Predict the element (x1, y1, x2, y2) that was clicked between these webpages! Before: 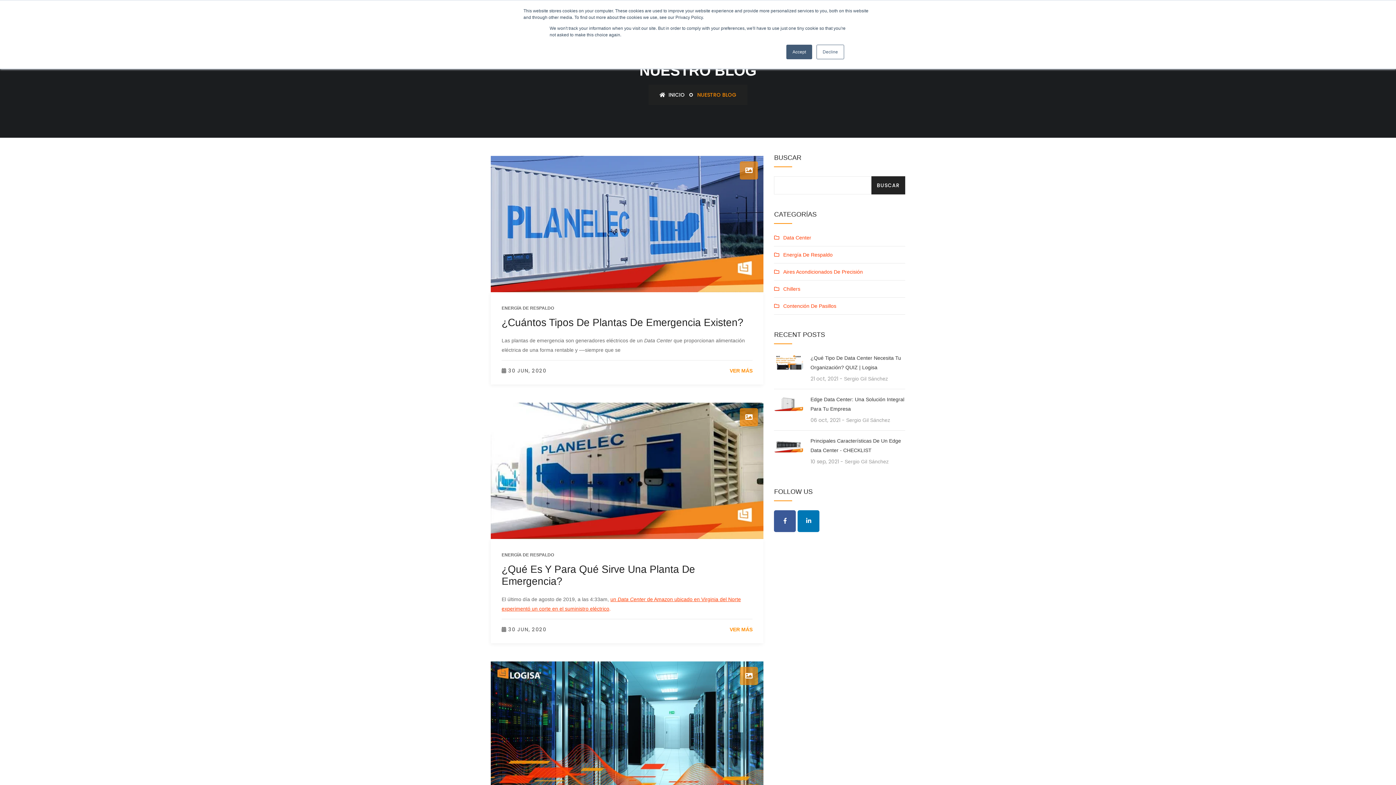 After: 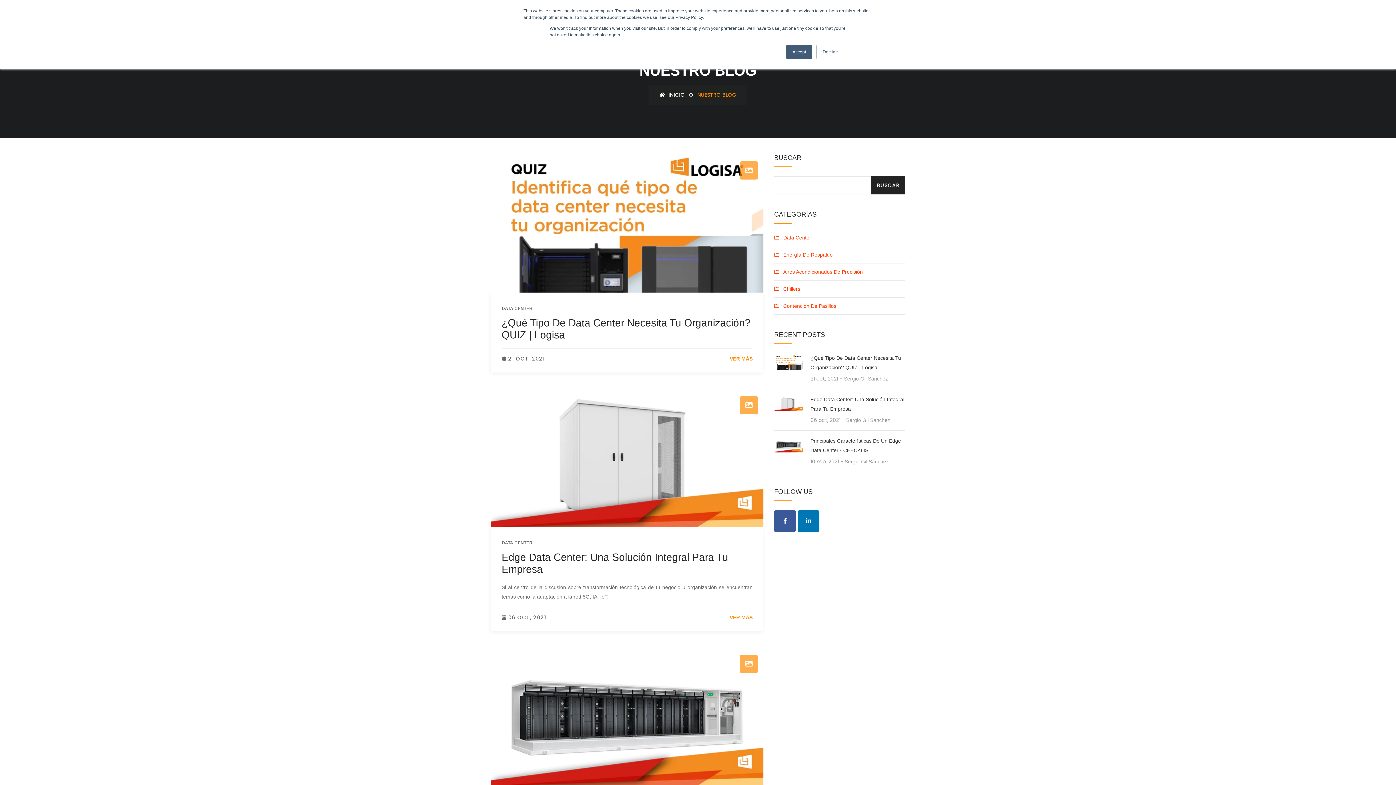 Action: label: Data Center bbox: (774, 233, 811, 242)